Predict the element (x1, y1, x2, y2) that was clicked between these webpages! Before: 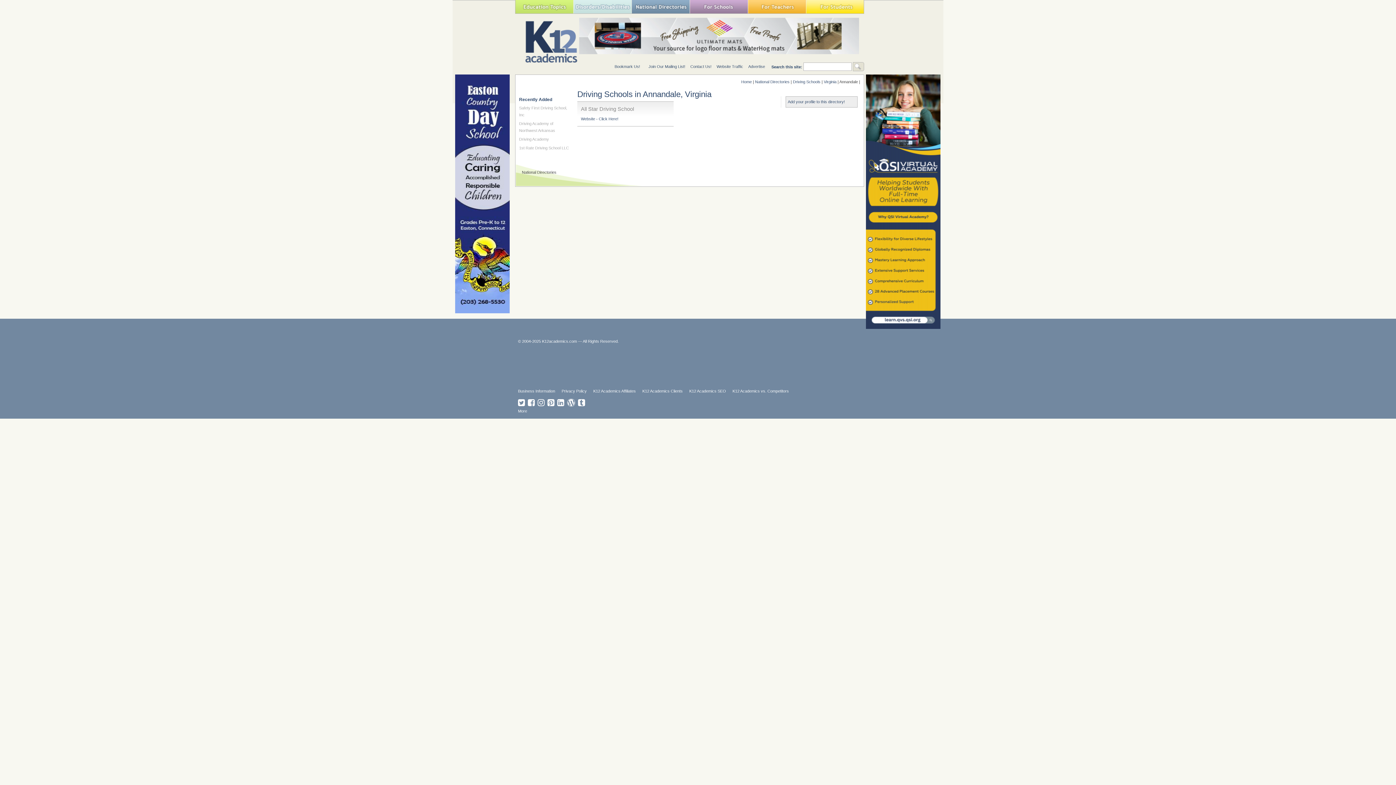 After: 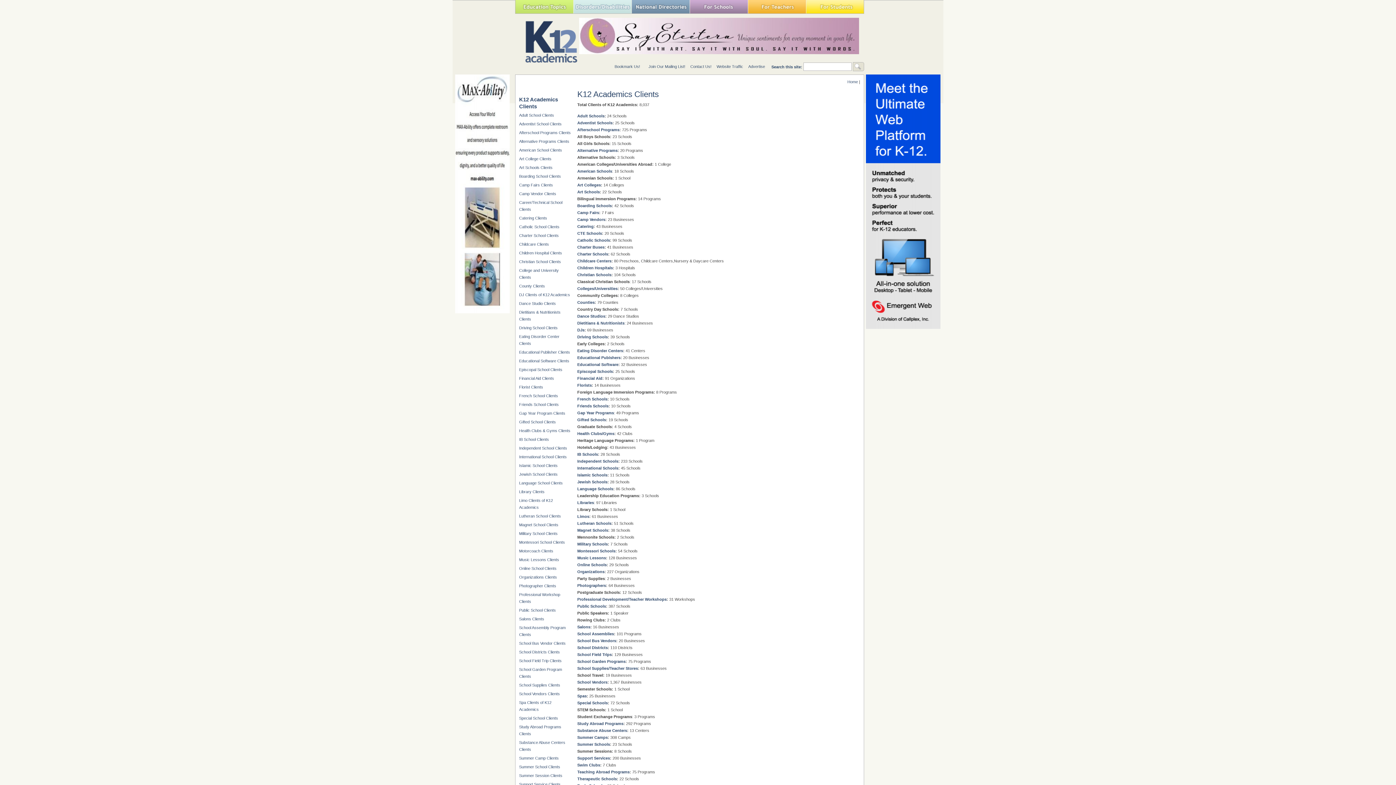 Action: bbox: (642, 389, 682, 393) label: K12 Academics Clients